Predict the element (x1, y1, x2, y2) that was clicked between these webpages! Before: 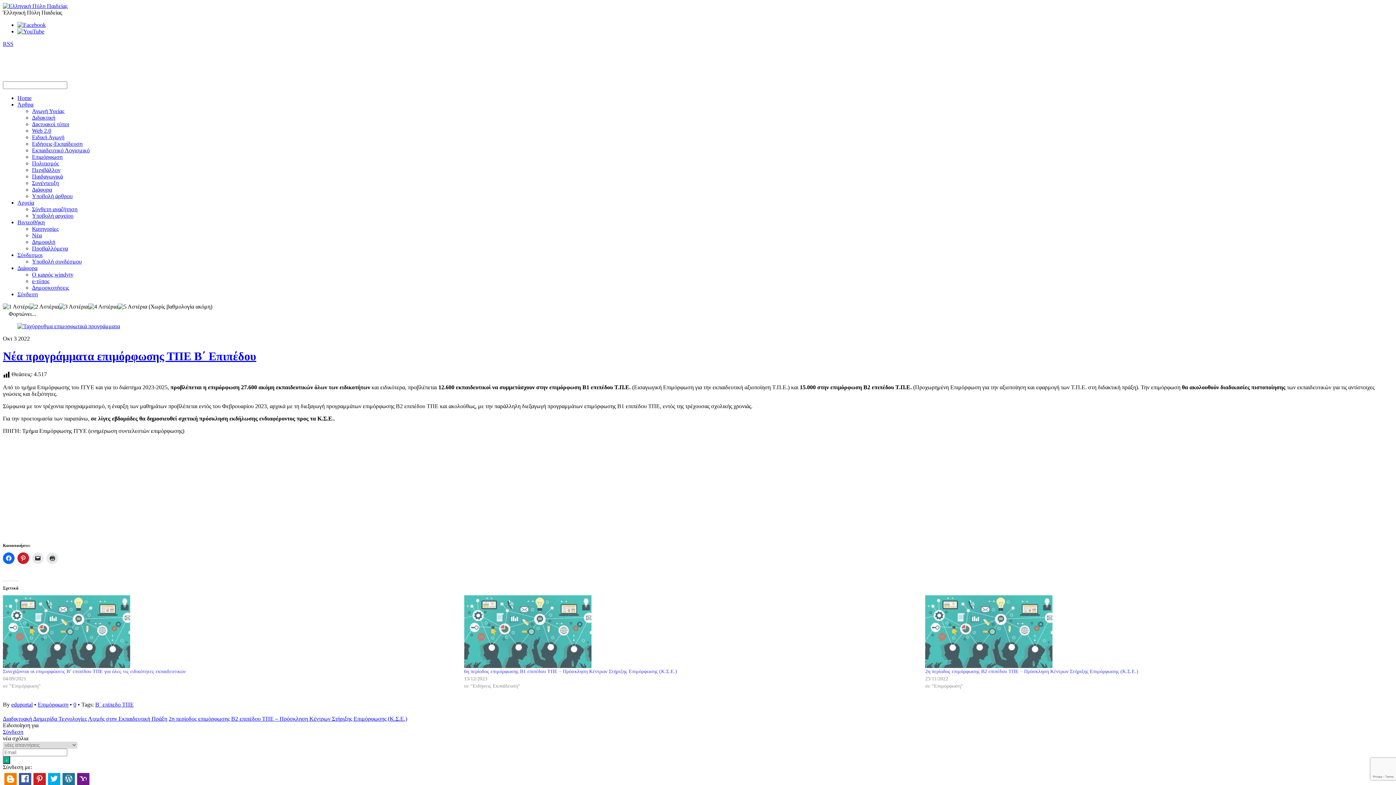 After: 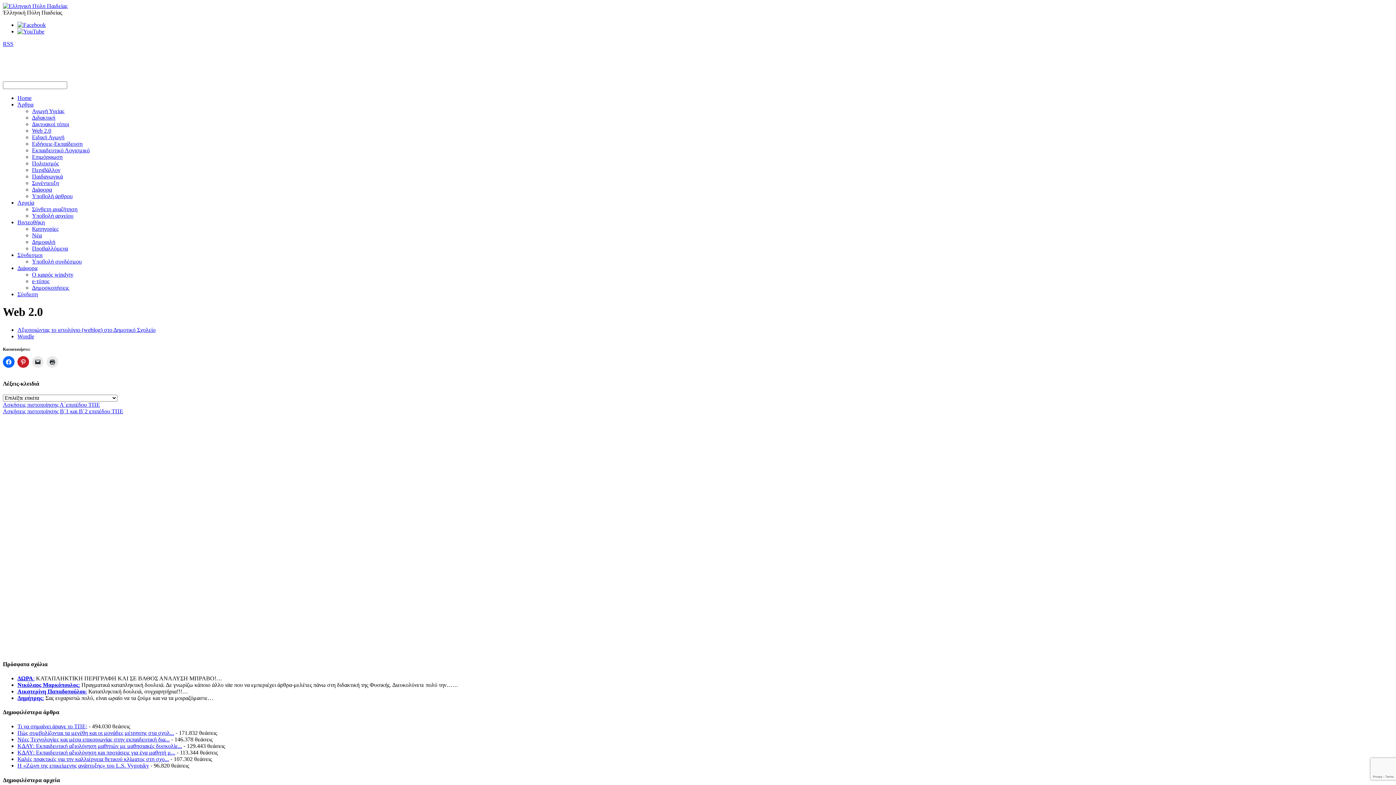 Action: label: Web 2.0 bbox: (32, 127, 51, 133)